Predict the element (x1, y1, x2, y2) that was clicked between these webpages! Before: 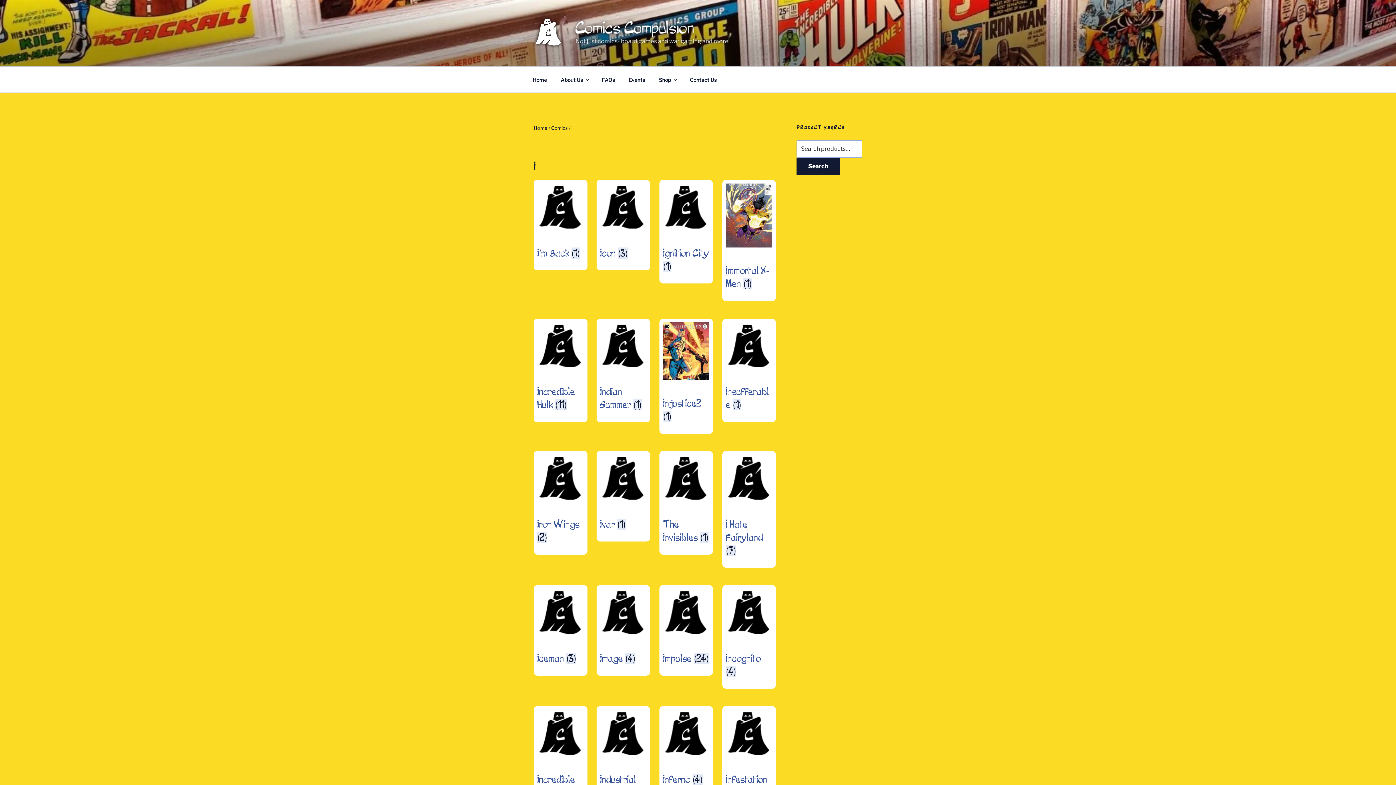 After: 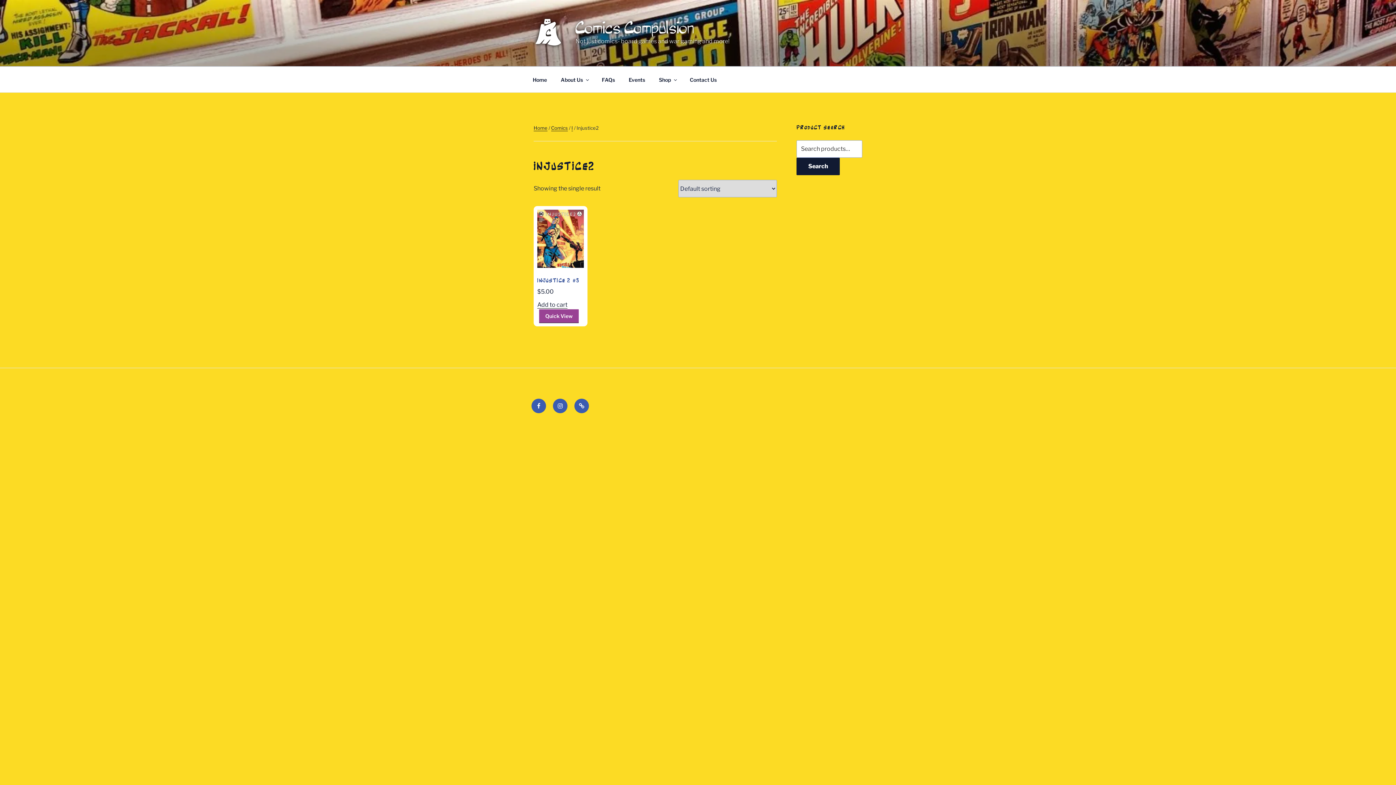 Action: bbox: (663, 374, 709, 423) label: Visit product category Injustice2